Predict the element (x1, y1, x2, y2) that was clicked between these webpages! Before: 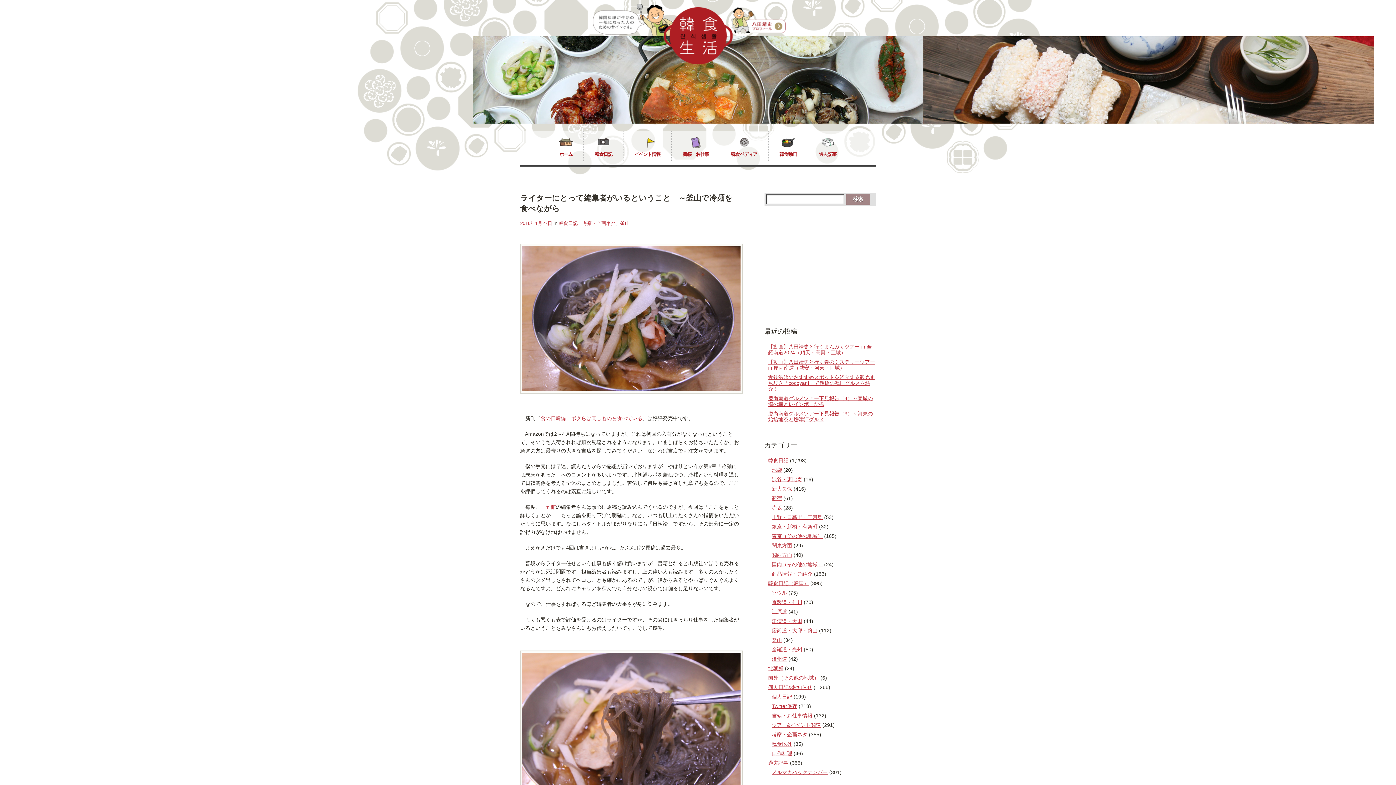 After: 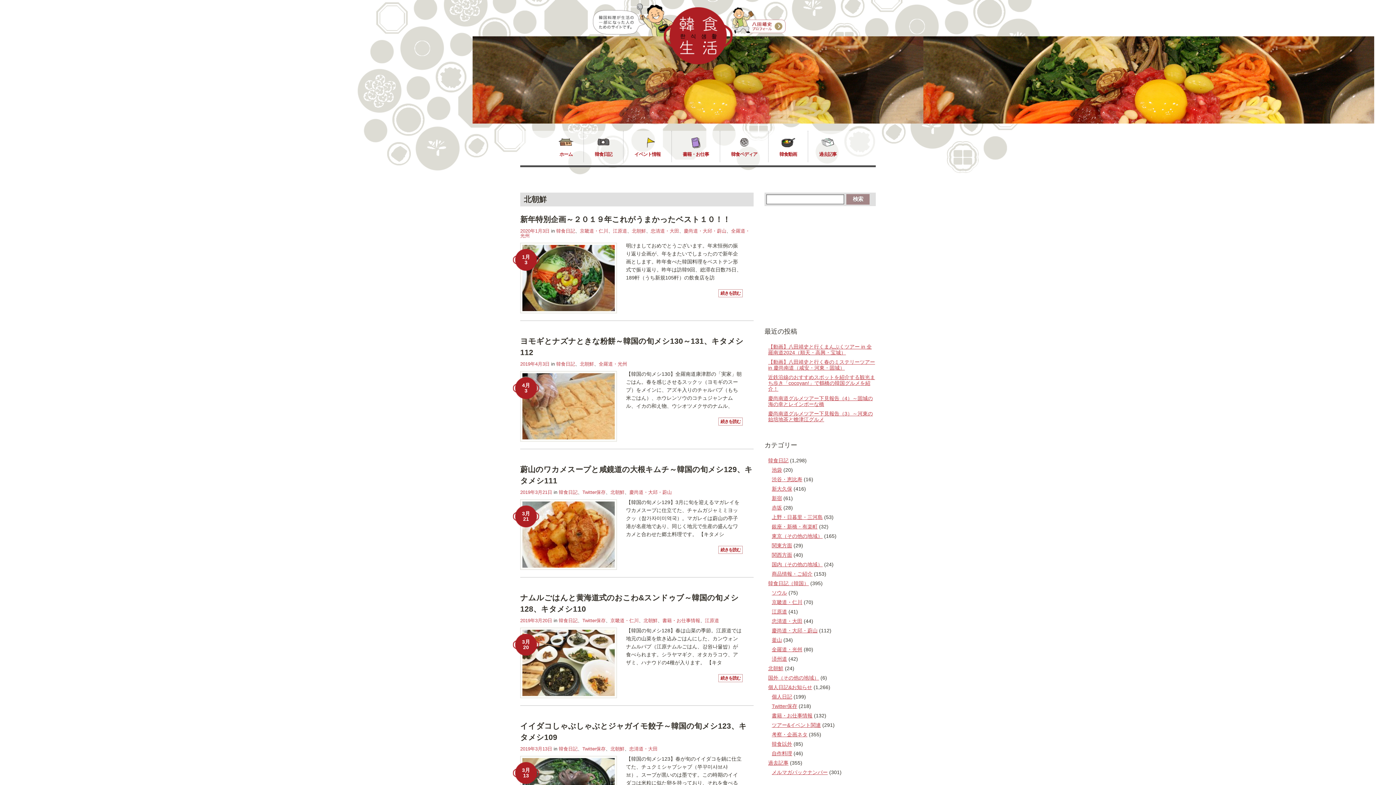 Action: label: 北朝鮮 bbox: (768, 665, 783, 671)